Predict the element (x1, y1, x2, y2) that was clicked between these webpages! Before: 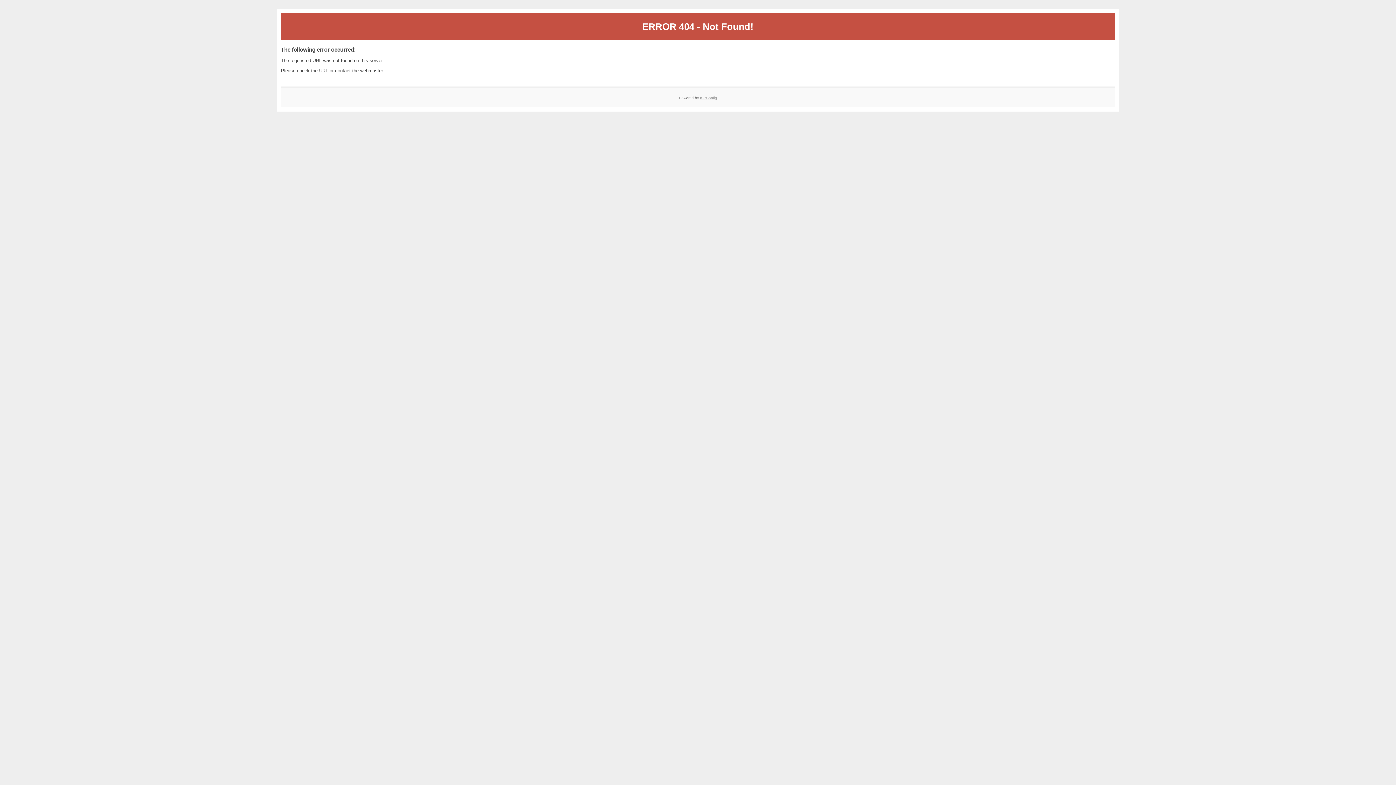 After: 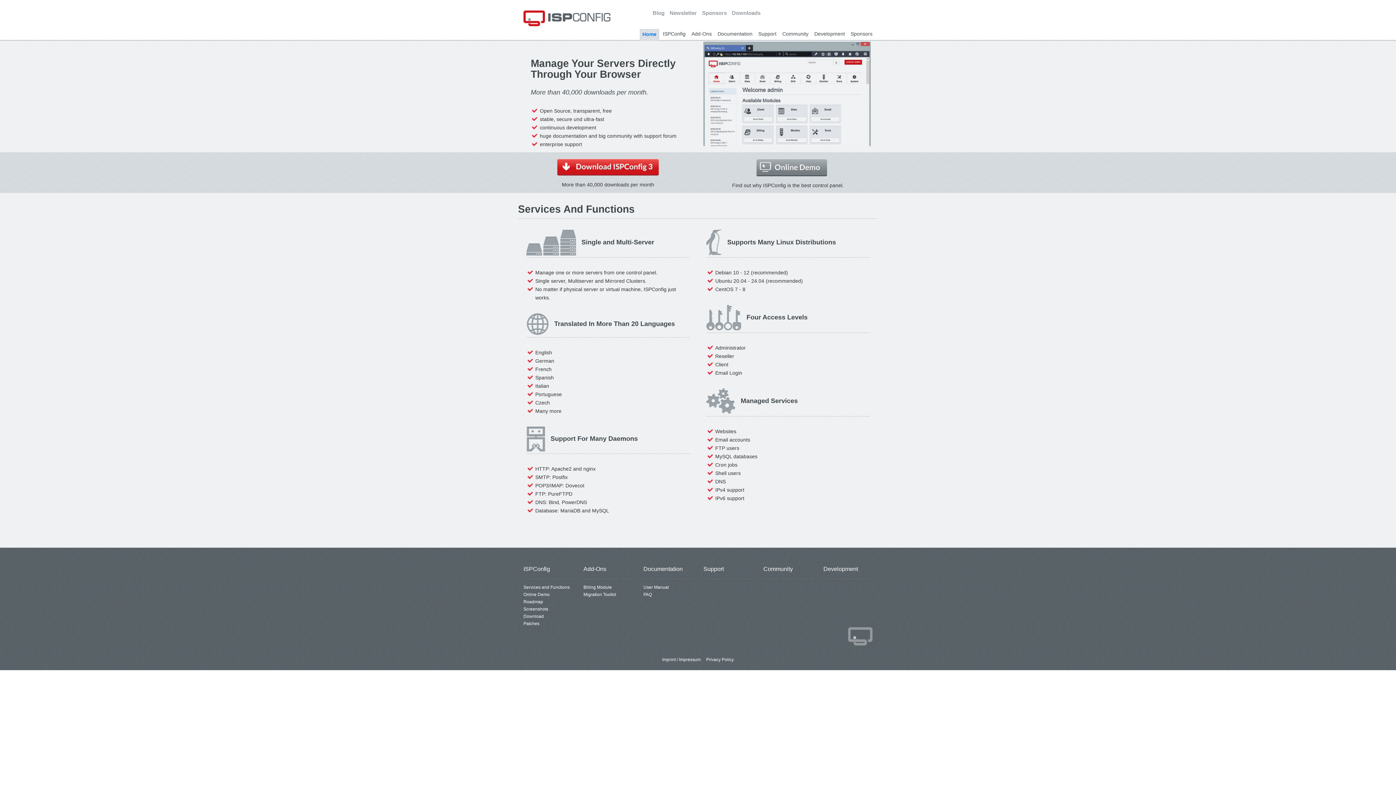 Action: bbox: (700, 95, 717, 99) label: ISPConfig